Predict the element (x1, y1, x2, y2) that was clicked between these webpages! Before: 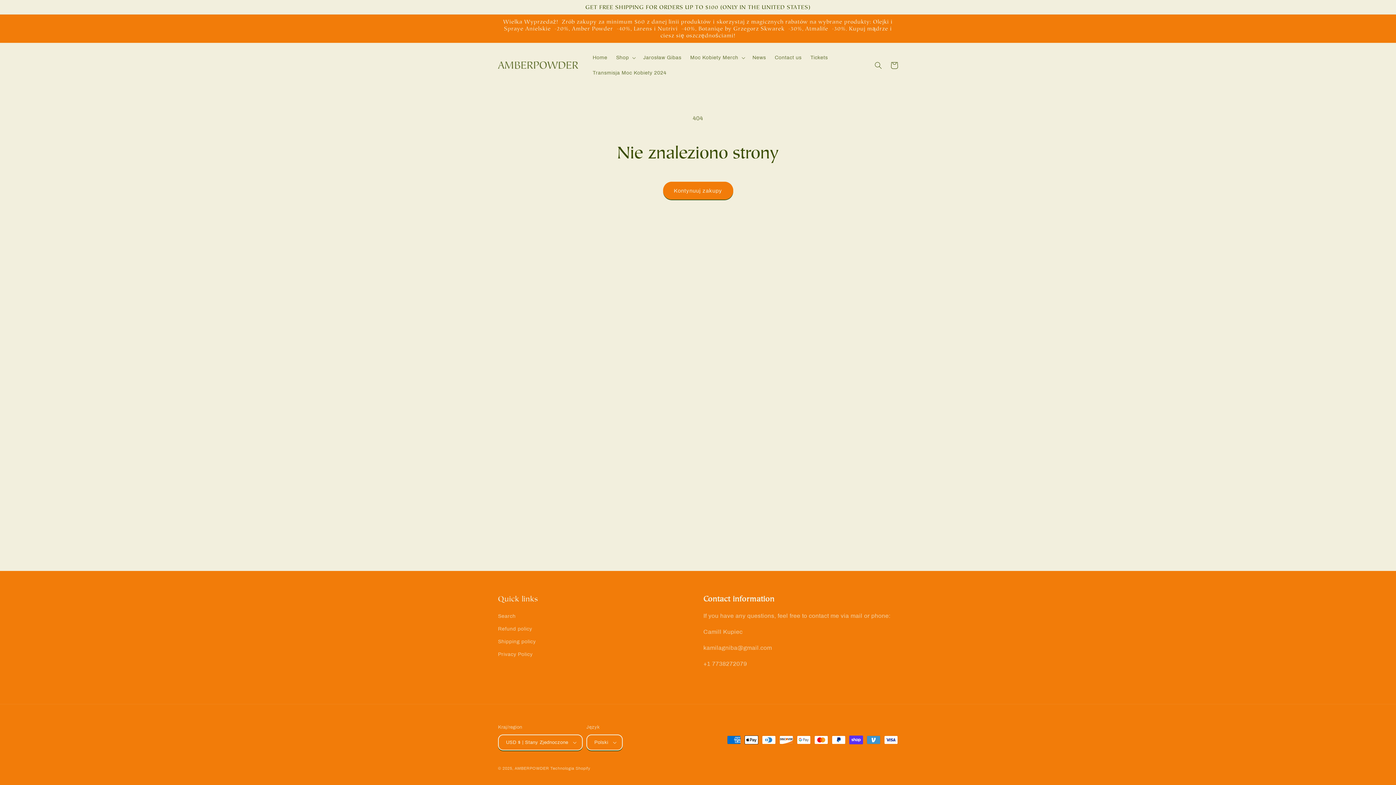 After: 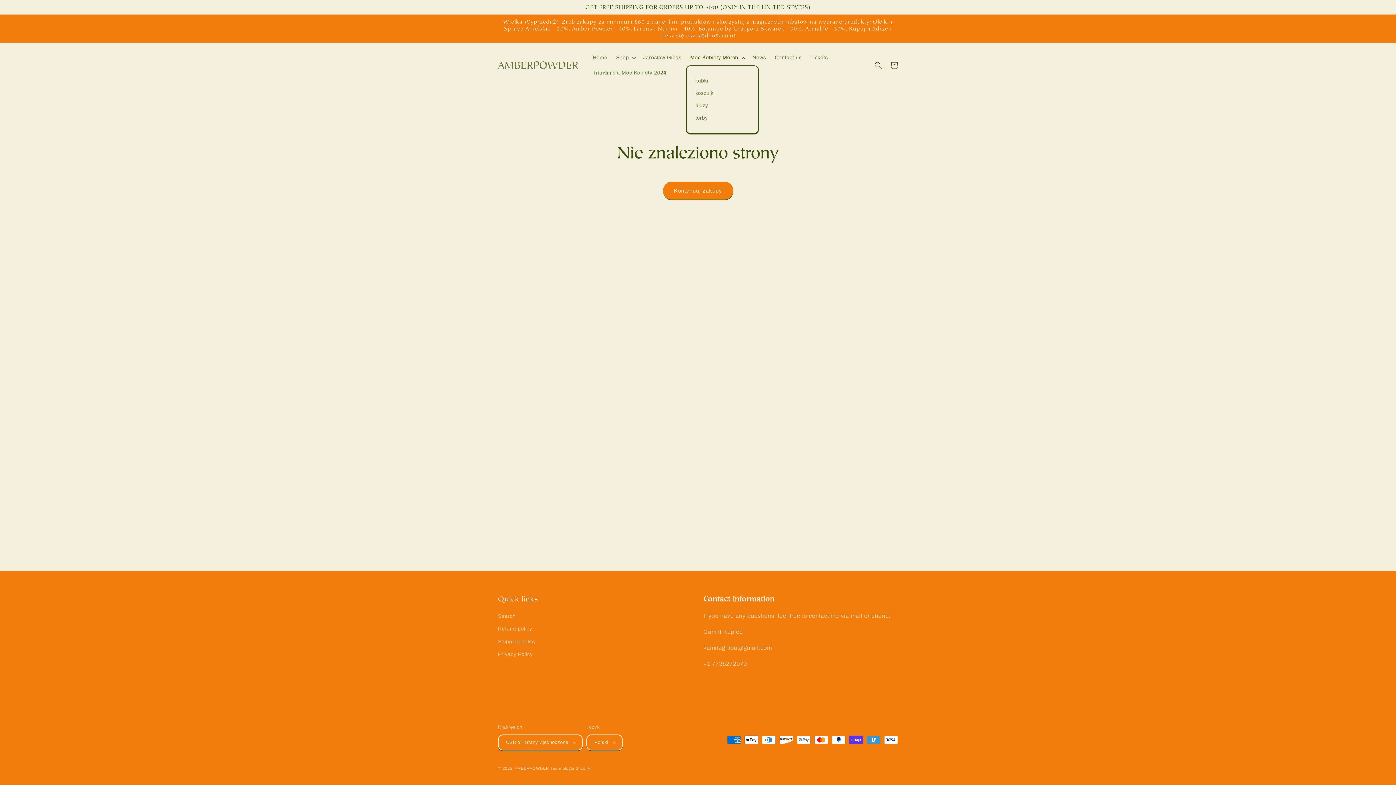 Action: bbox: (686, 50, 748, 65) label: Moc Kobiety Merch